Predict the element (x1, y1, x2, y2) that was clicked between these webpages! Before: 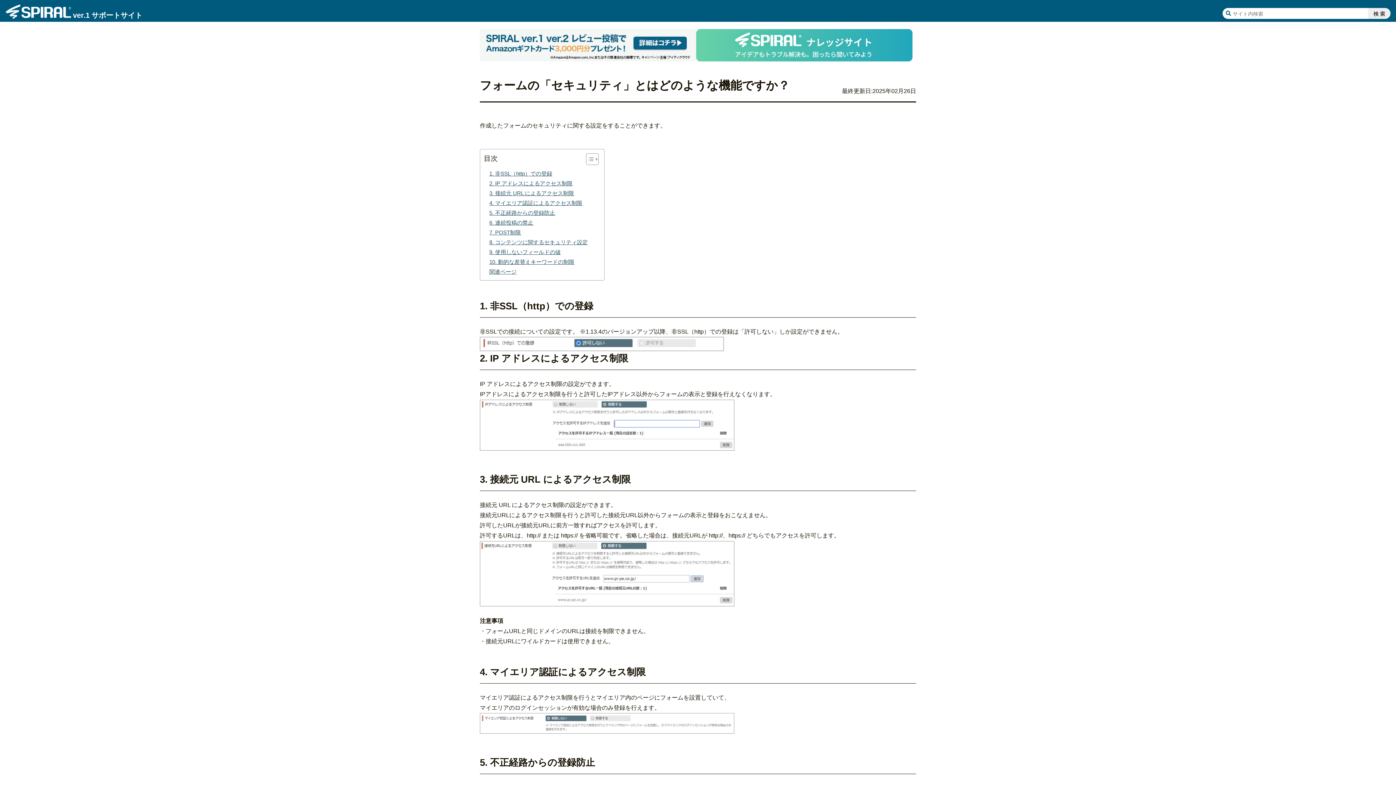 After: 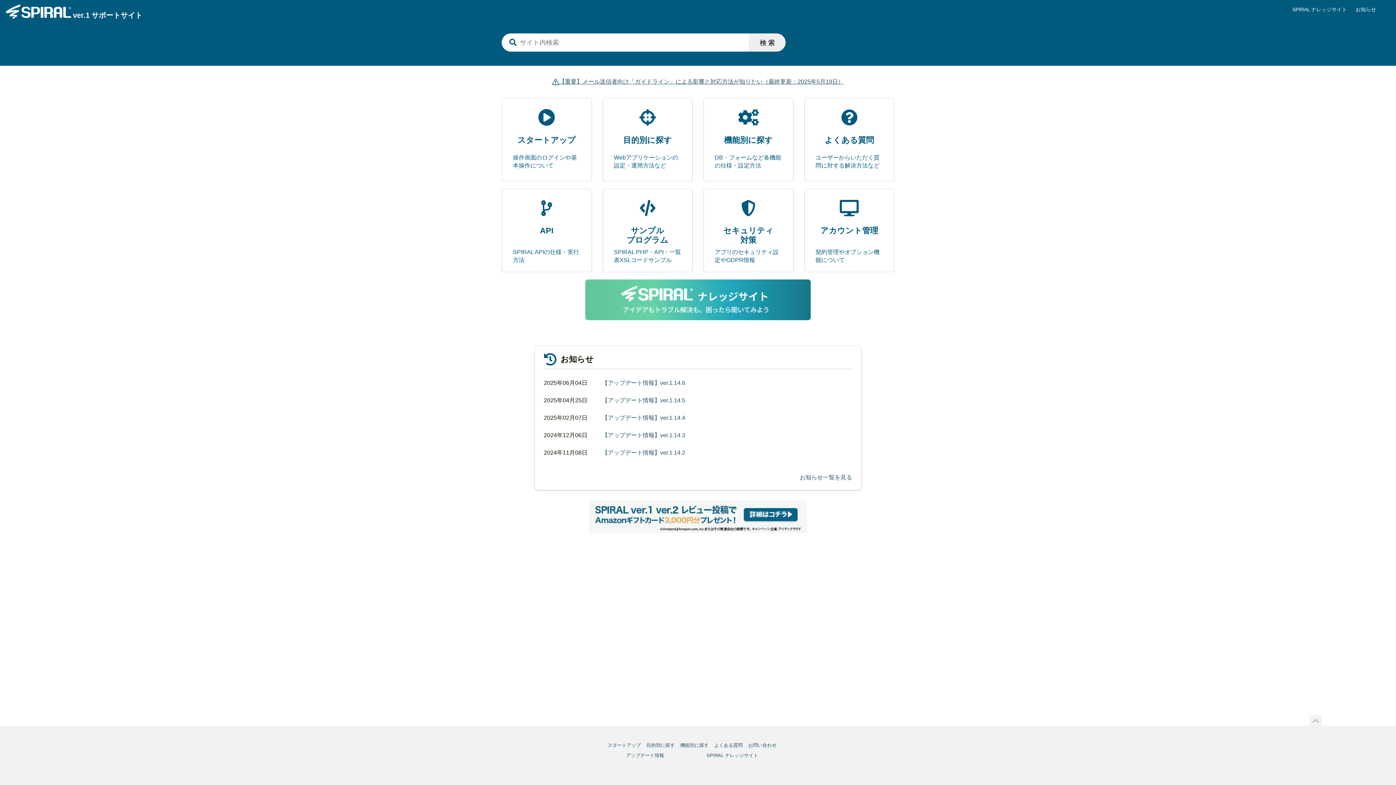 Action: label: ver.1
サポートサイト bbox: (5, 4, 142, 18)